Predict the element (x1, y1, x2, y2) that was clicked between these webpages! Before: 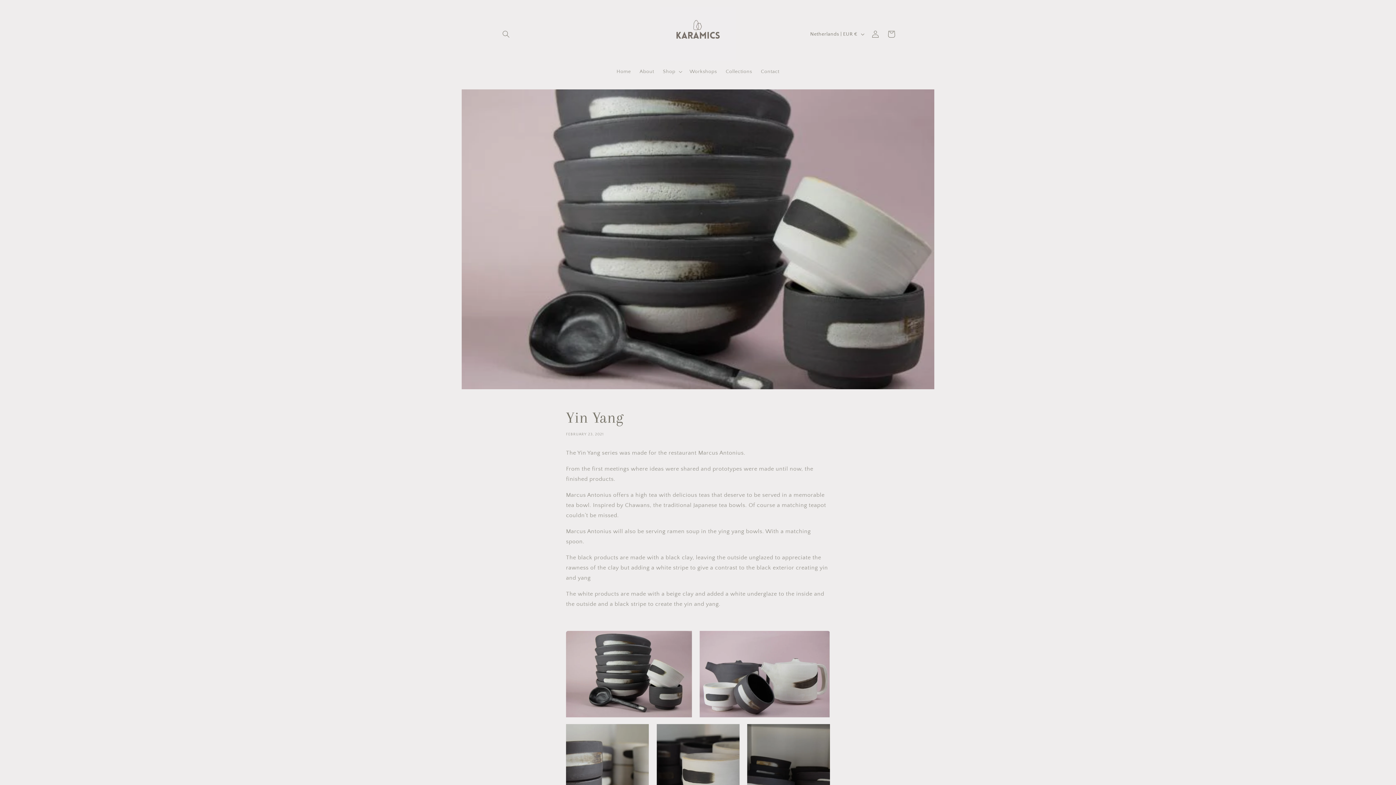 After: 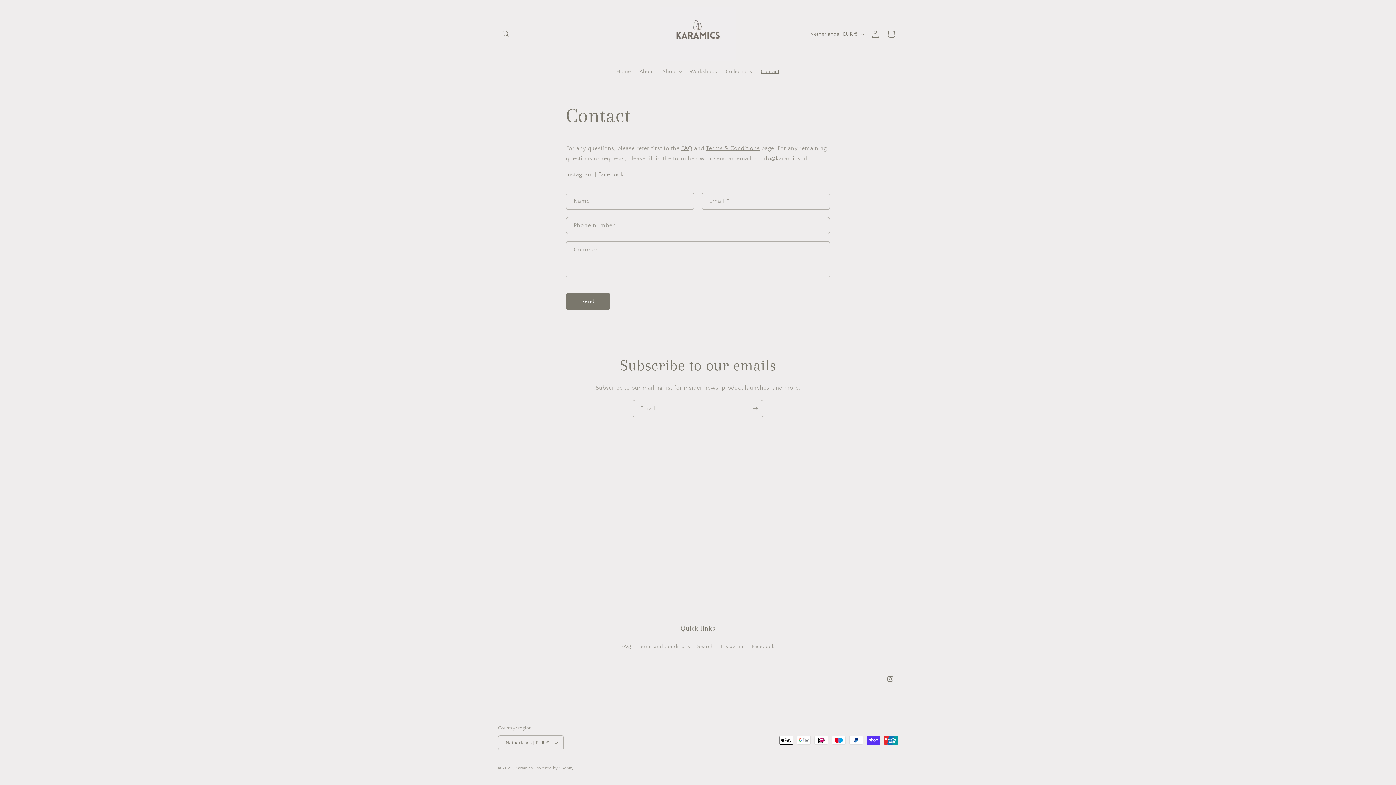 Action: bbox: (756, 64, 784, 79) label: Contact